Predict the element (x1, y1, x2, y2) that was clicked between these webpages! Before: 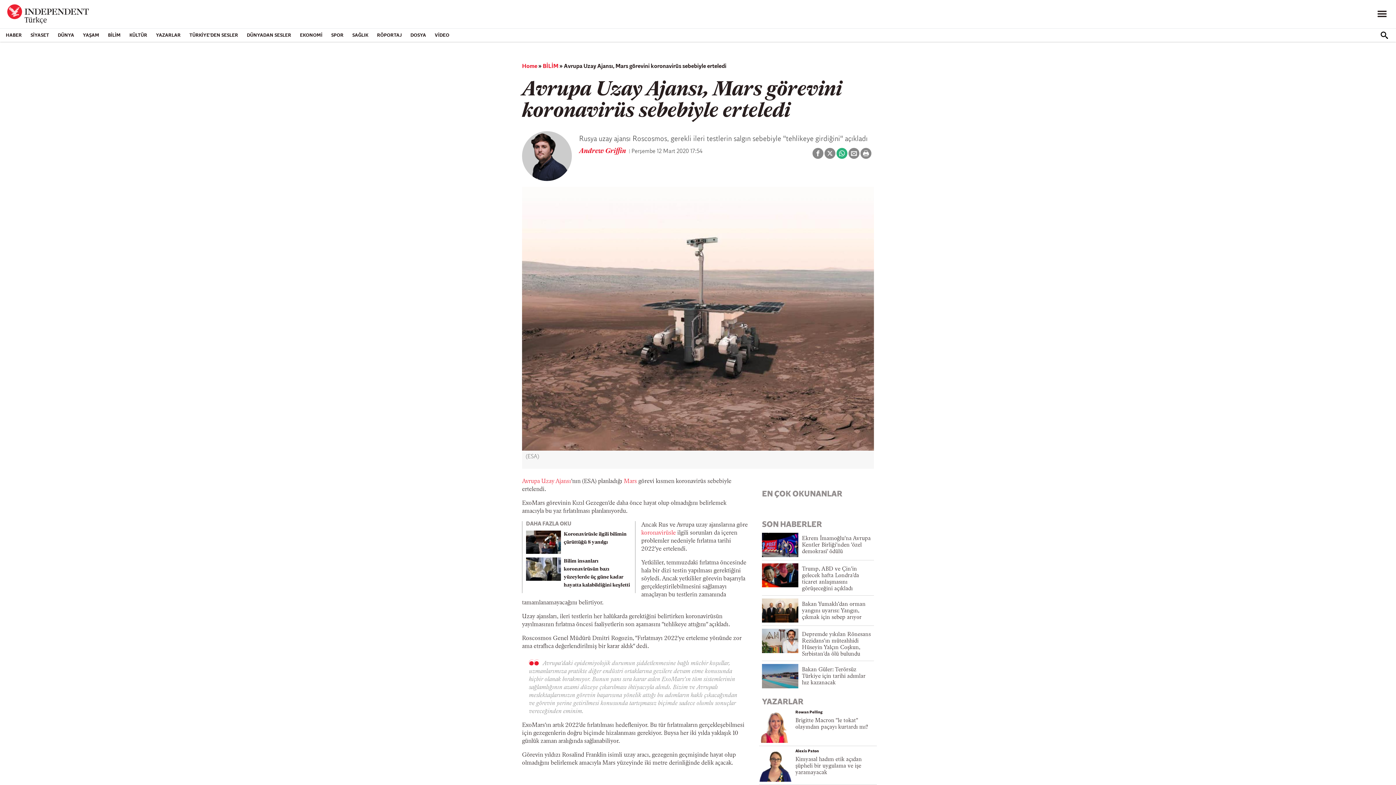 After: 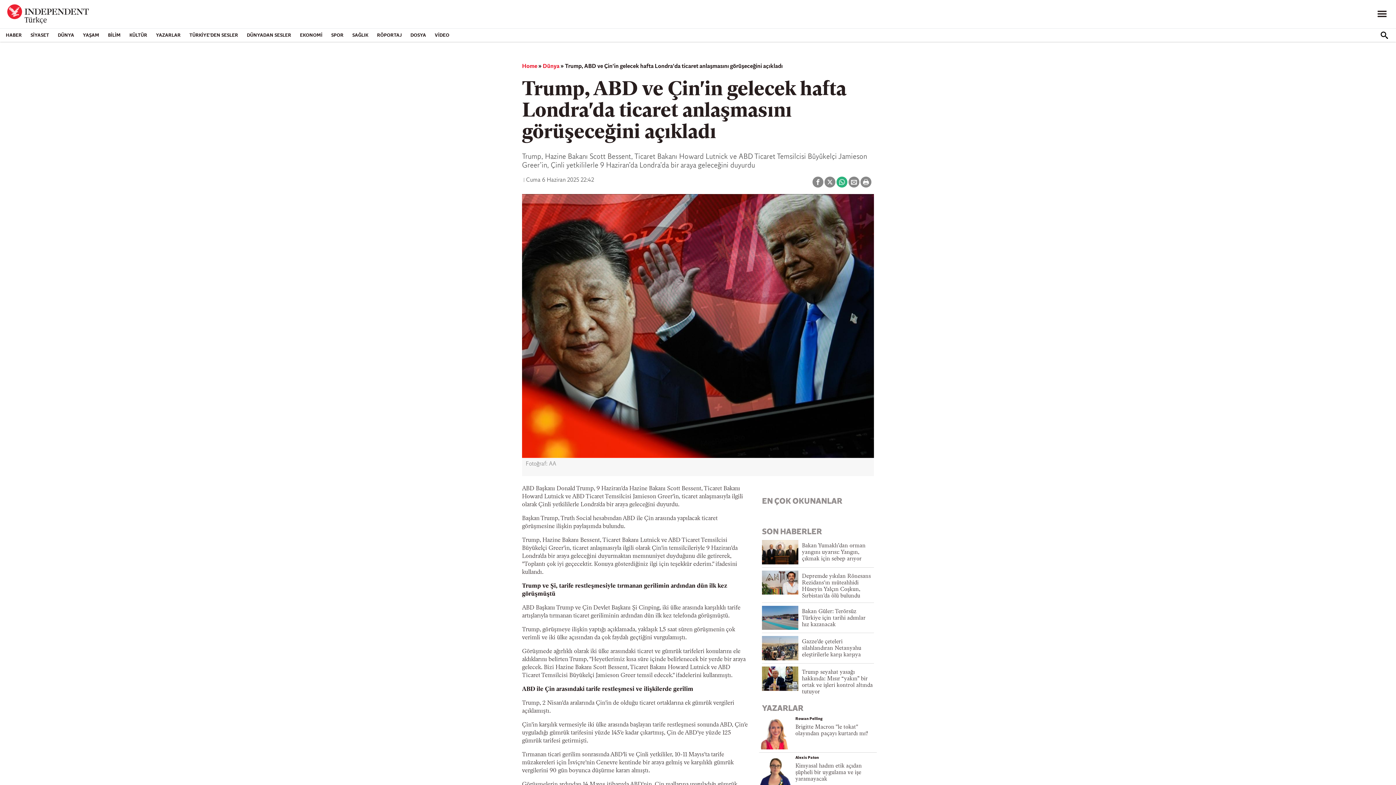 Action: bbox: (762, 572, 798, 578)